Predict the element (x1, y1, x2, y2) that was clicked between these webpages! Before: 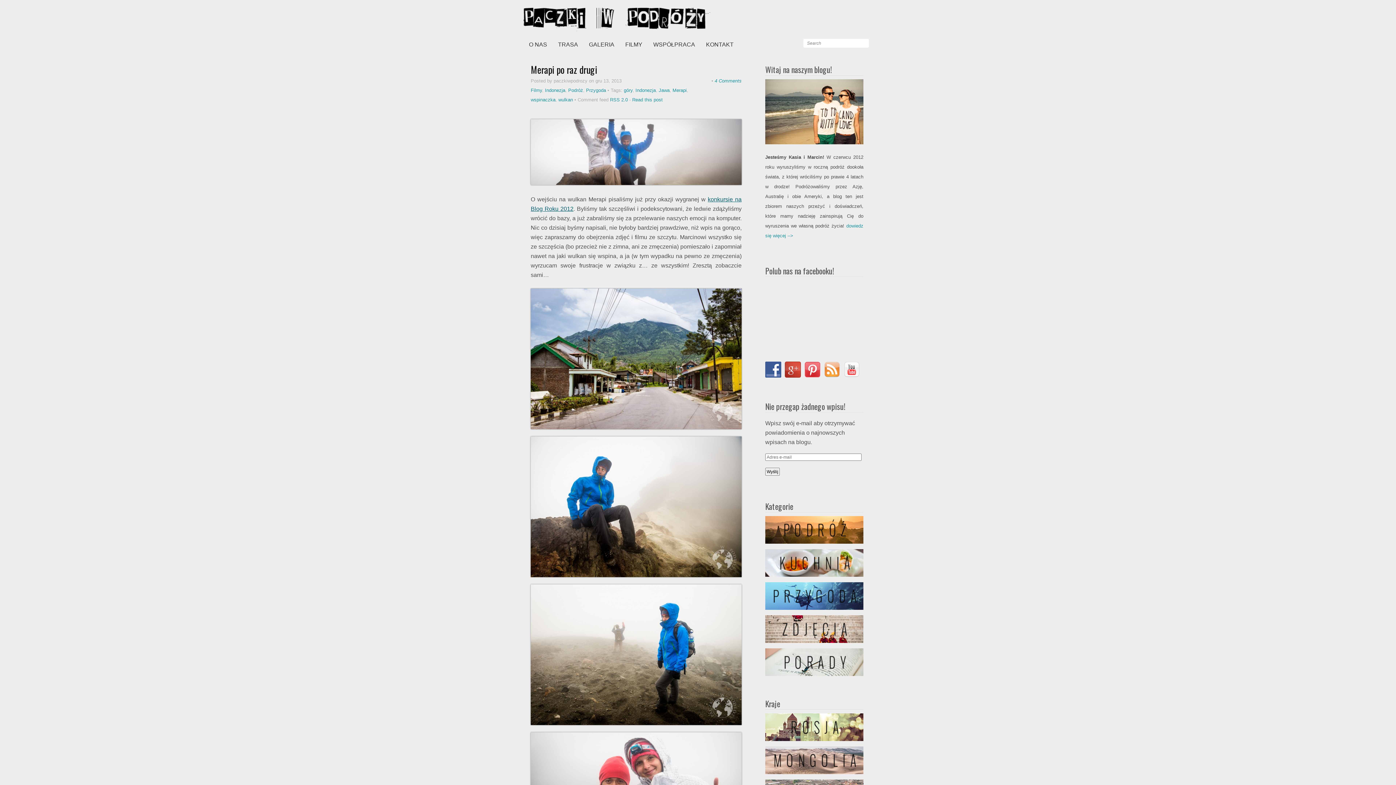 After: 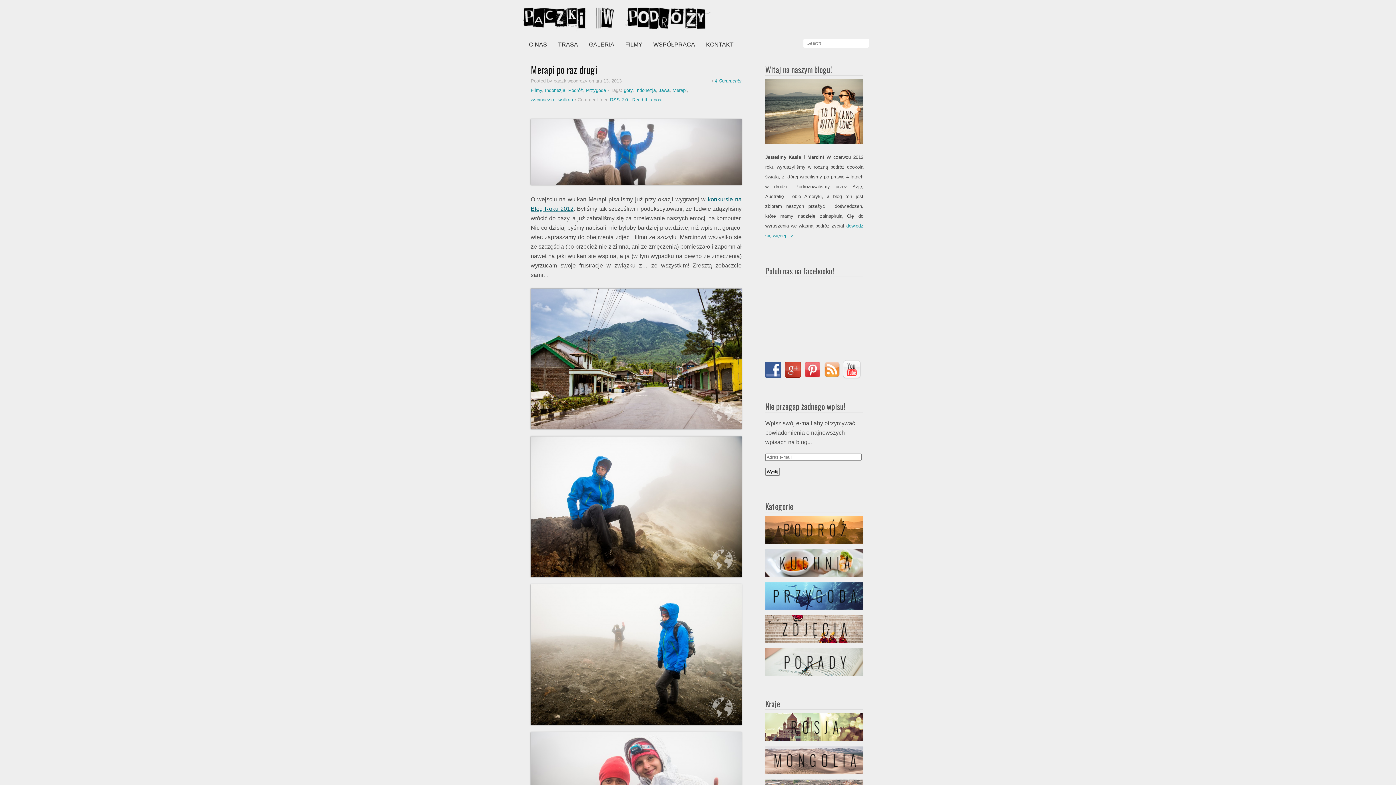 Action: bbox: (844, 366, 863, 372)